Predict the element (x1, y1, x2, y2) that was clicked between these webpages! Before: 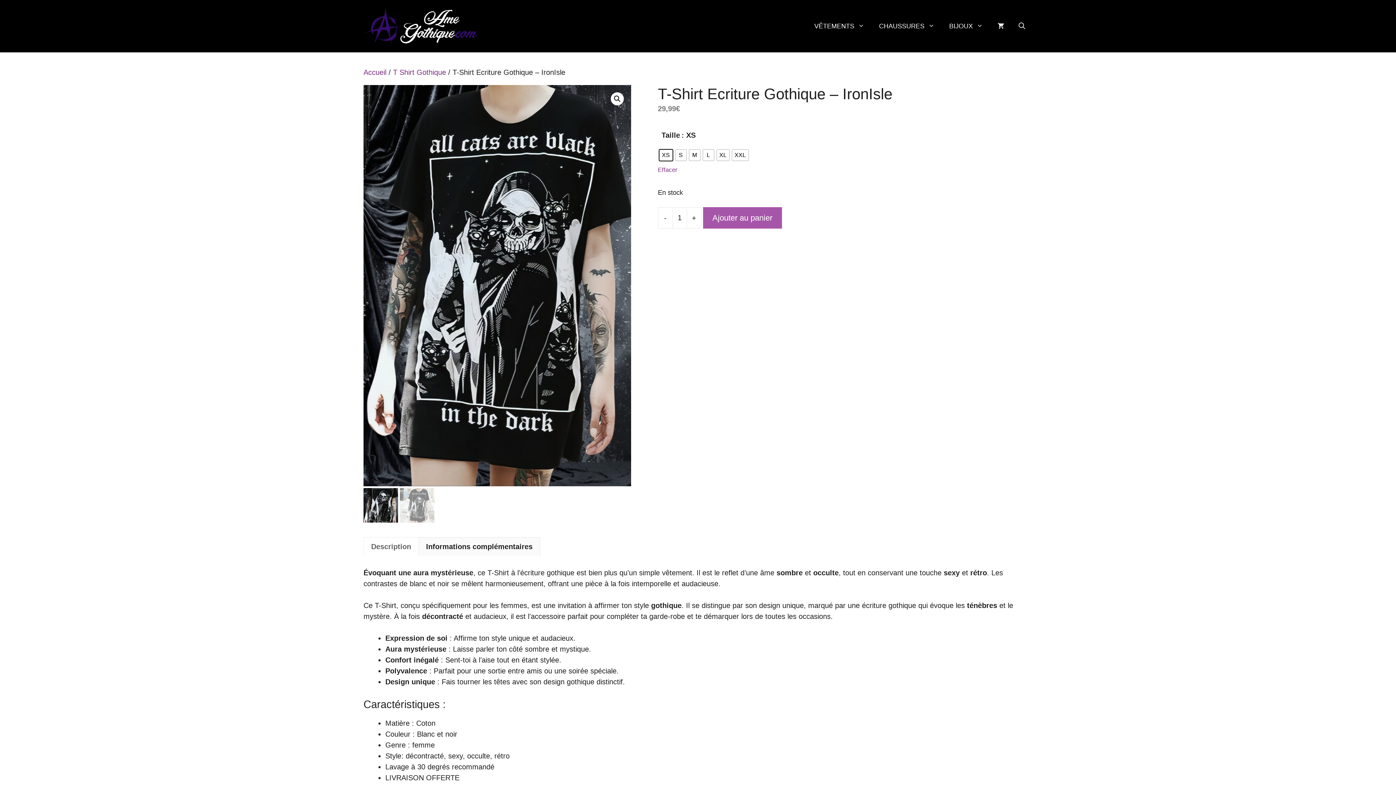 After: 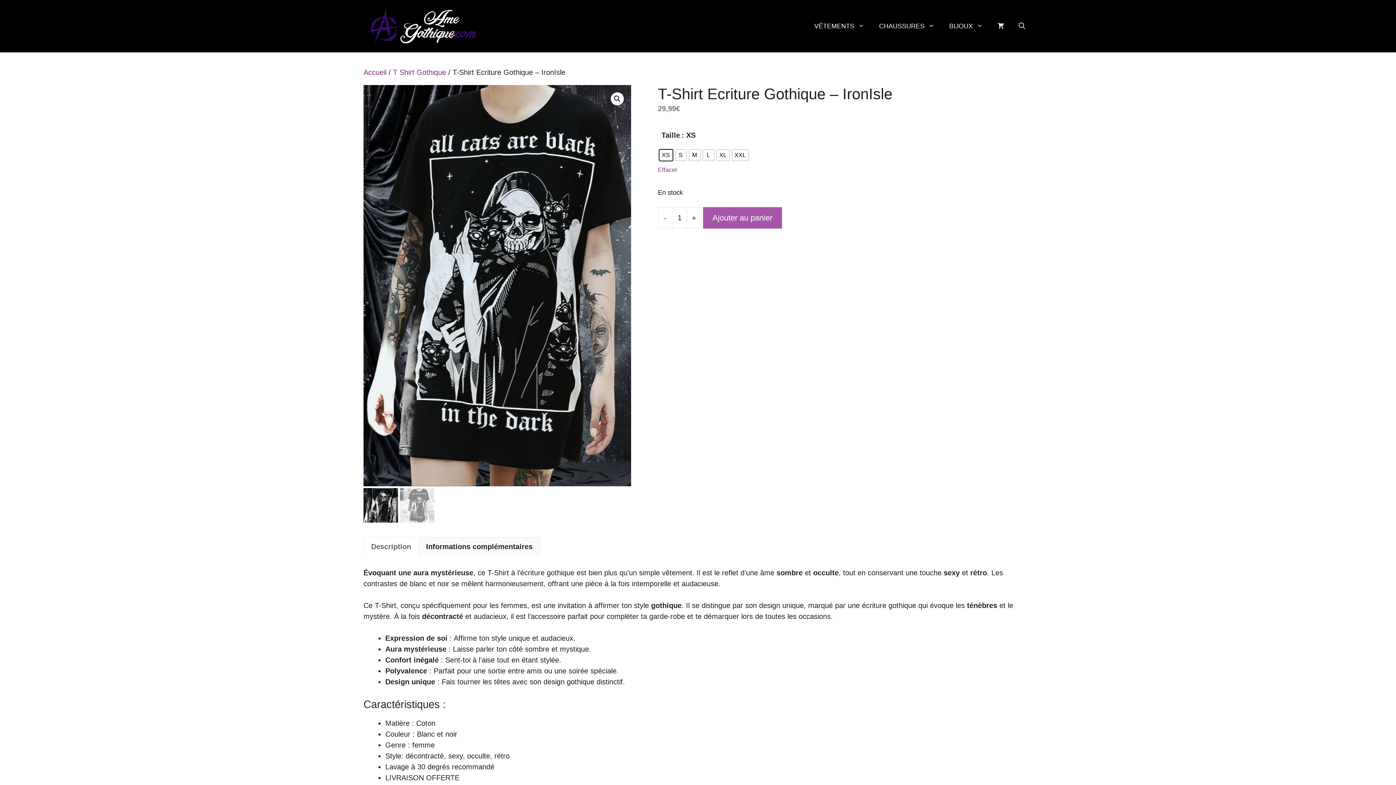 Action: label: Description bbox: (371, 537, 411, 555)